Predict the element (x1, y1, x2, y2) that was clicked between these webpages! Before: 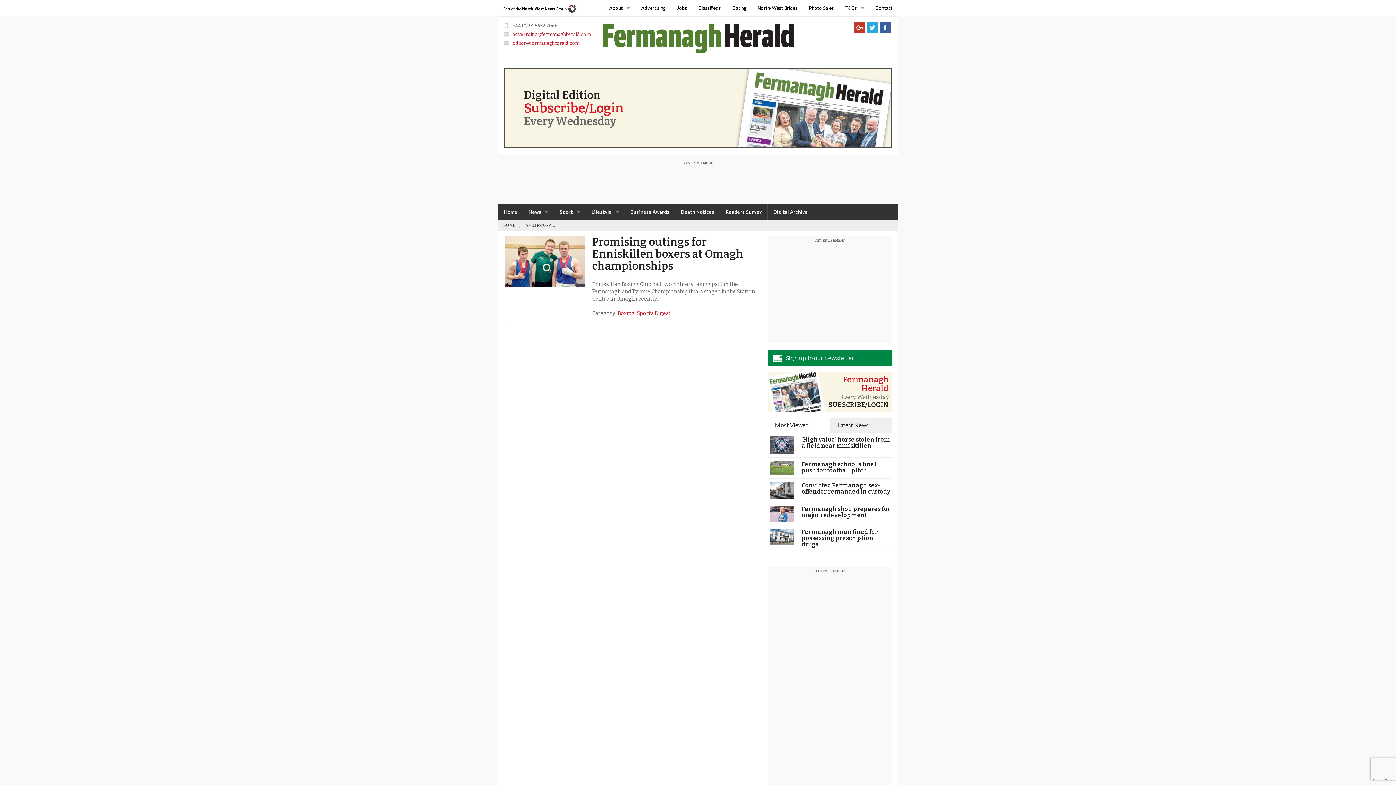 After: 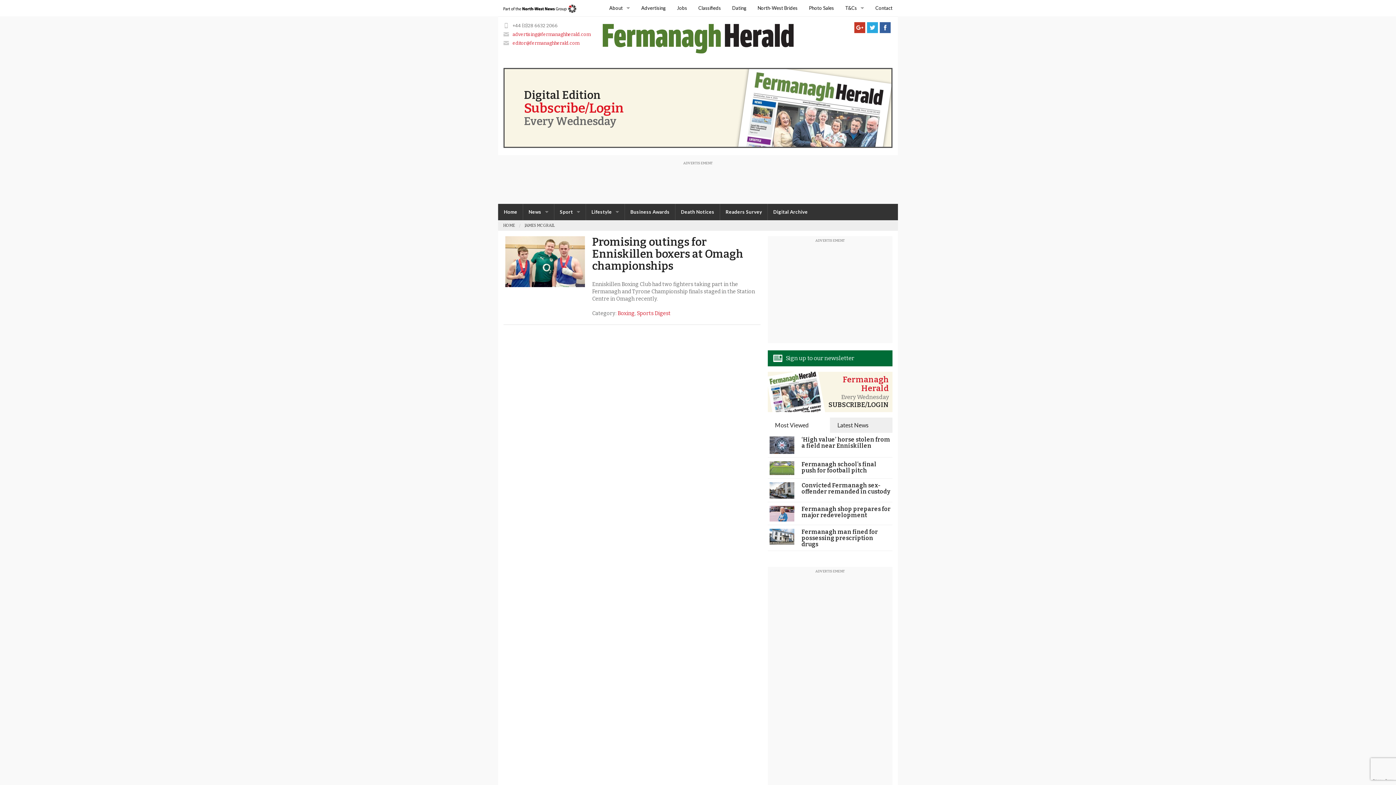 Action: label: Sign up to our newsletter bbox: (767, 350, 892, 366)